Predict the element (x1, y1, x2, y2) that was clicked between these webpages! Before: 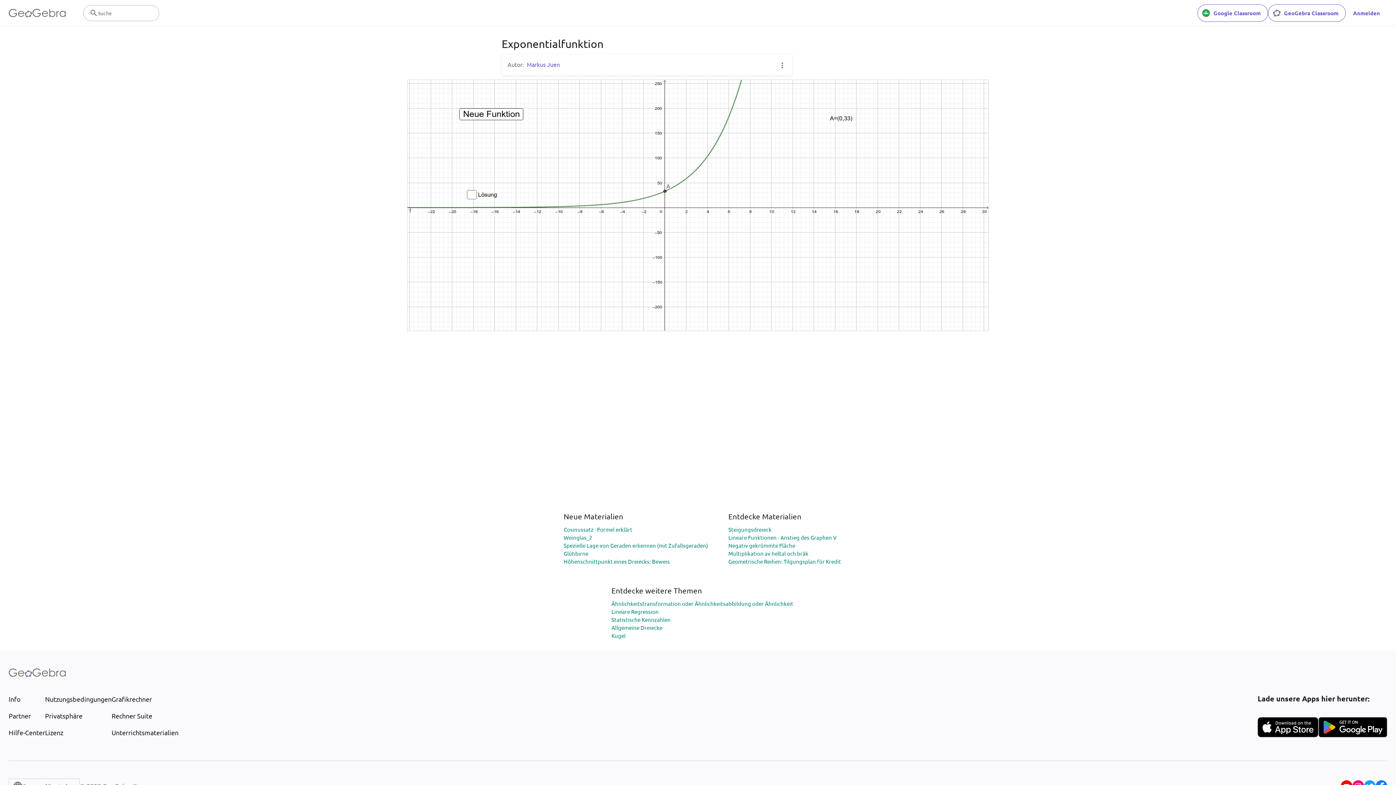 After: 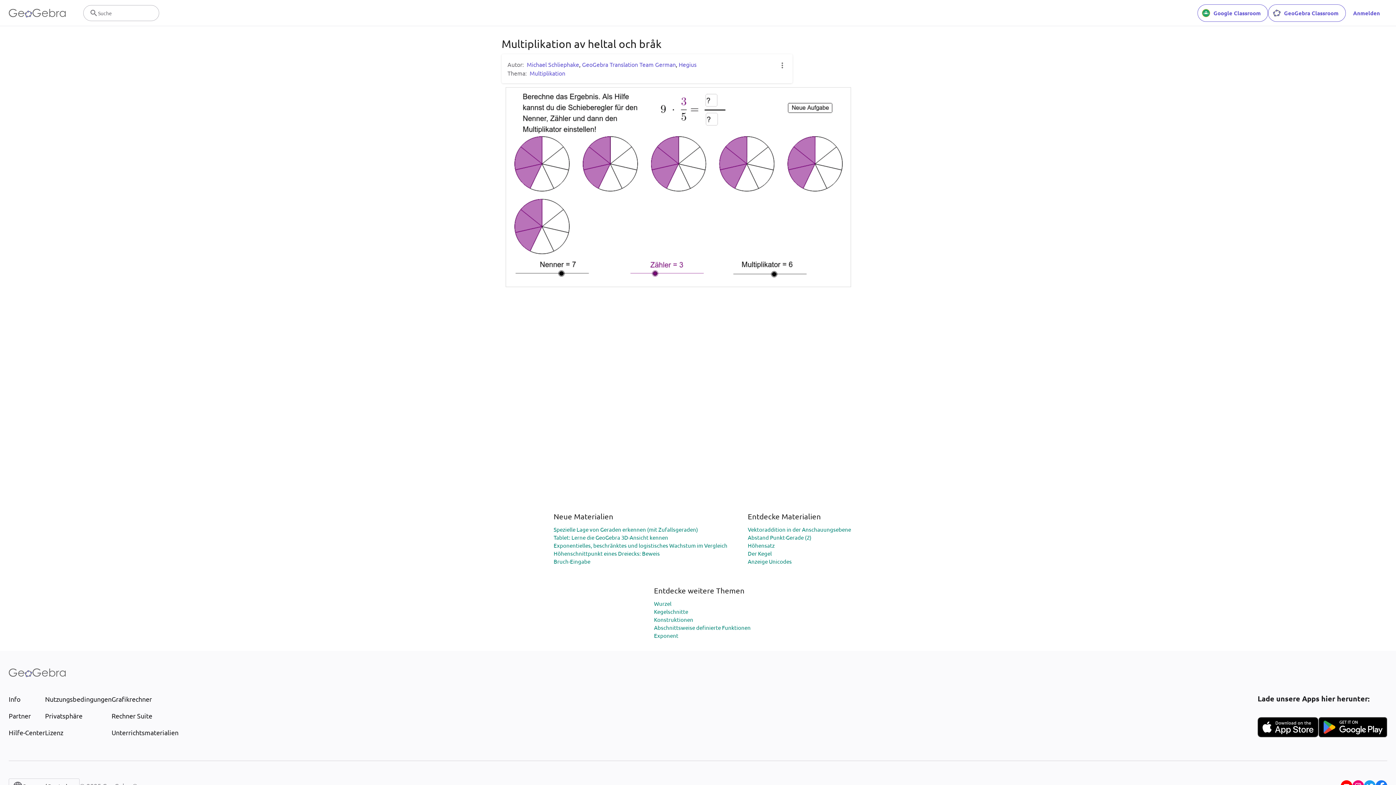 Action: bbox: (728, 550, 808, 556) label: Multiplikation av heltal och bråk